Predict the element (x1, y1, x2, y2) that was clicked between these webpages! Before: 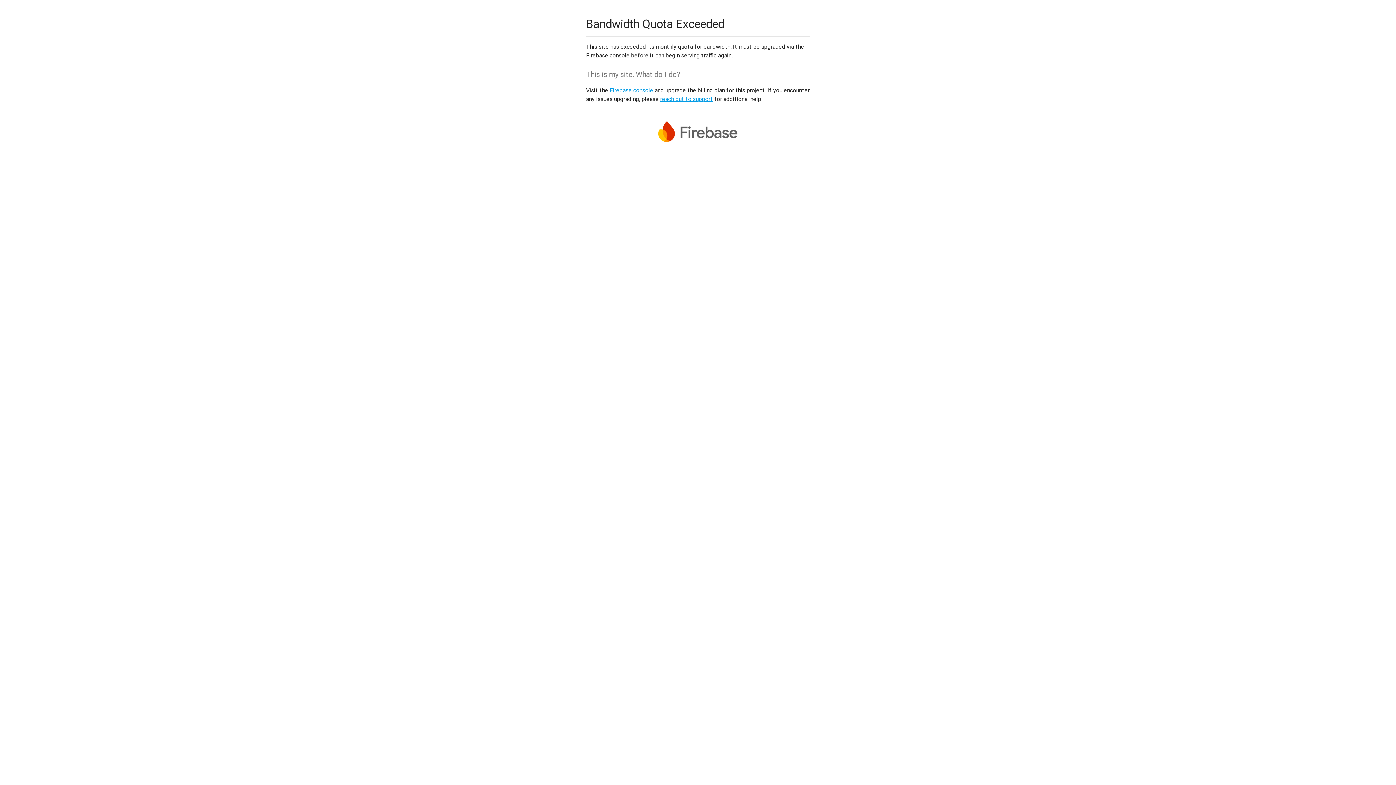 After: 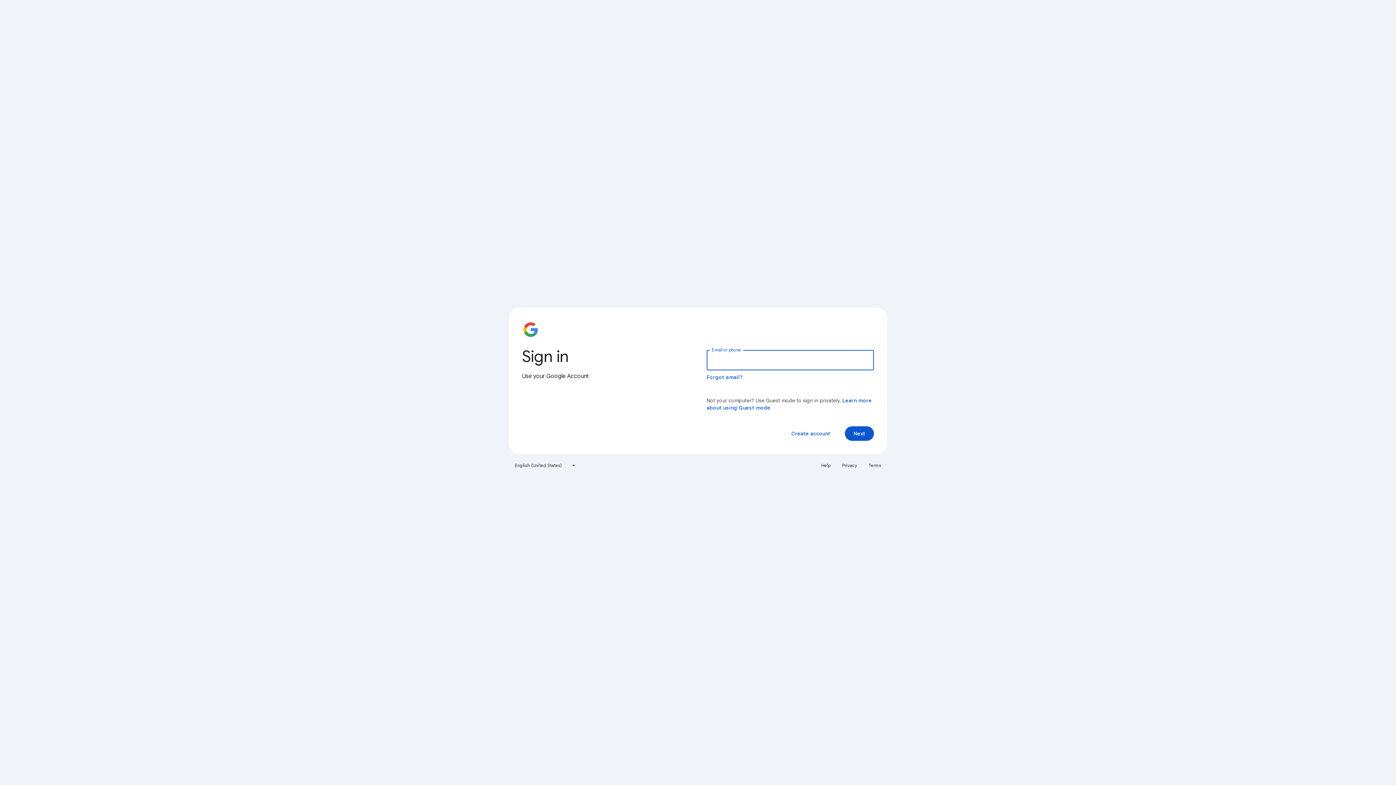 Action: bbox: (609, 86, 653, 93) label: Firebase console